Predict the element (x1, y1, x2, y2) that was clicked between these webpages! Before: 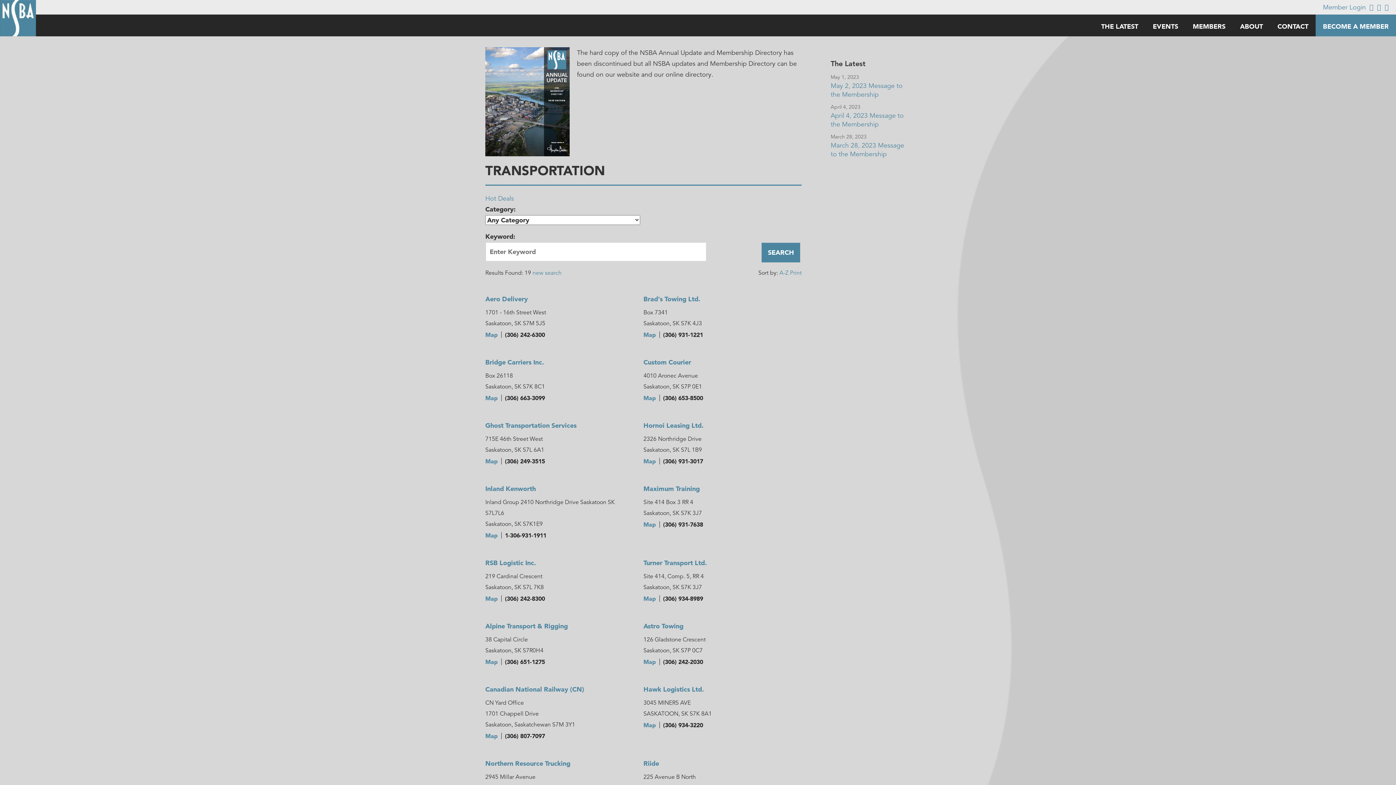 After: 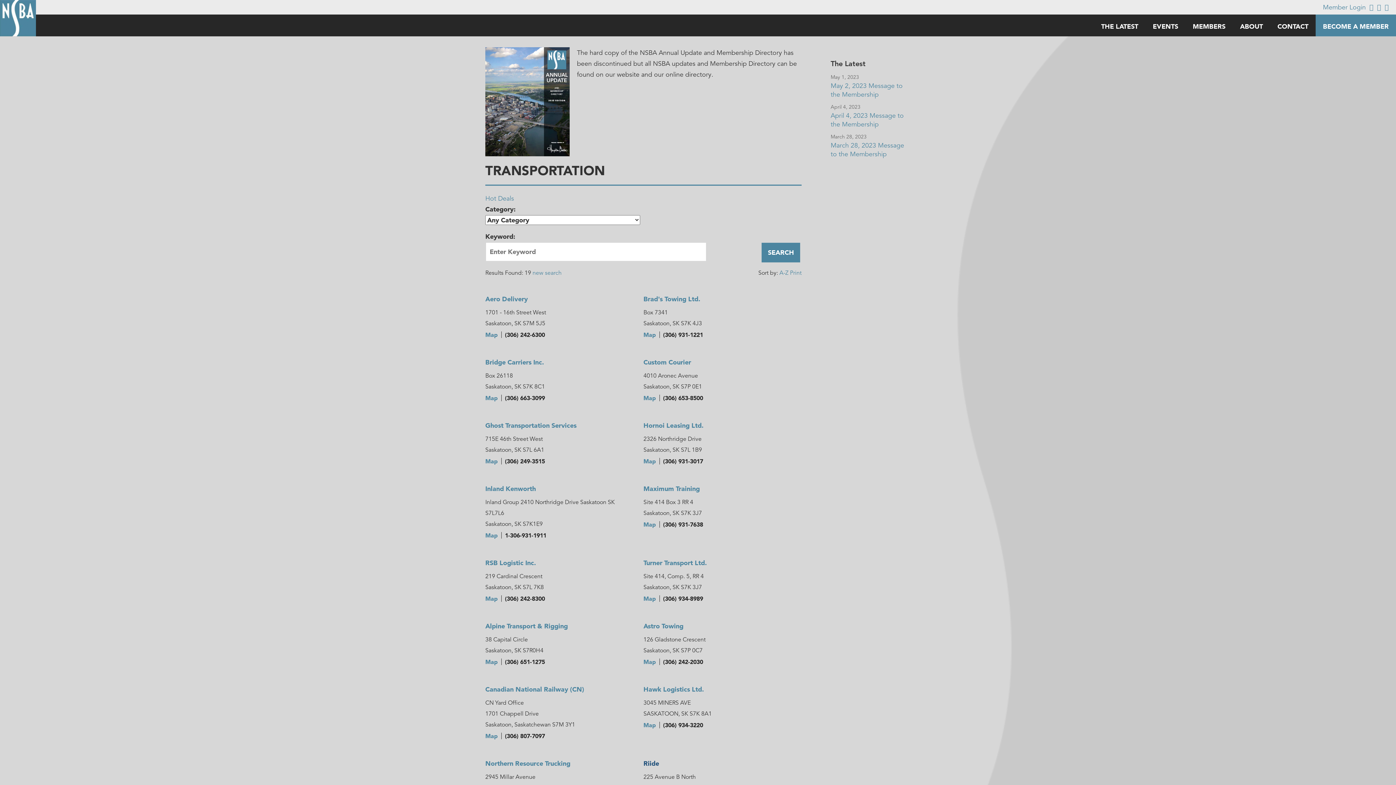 Action: bbox: (643, 759, 659, 768) label: Riide